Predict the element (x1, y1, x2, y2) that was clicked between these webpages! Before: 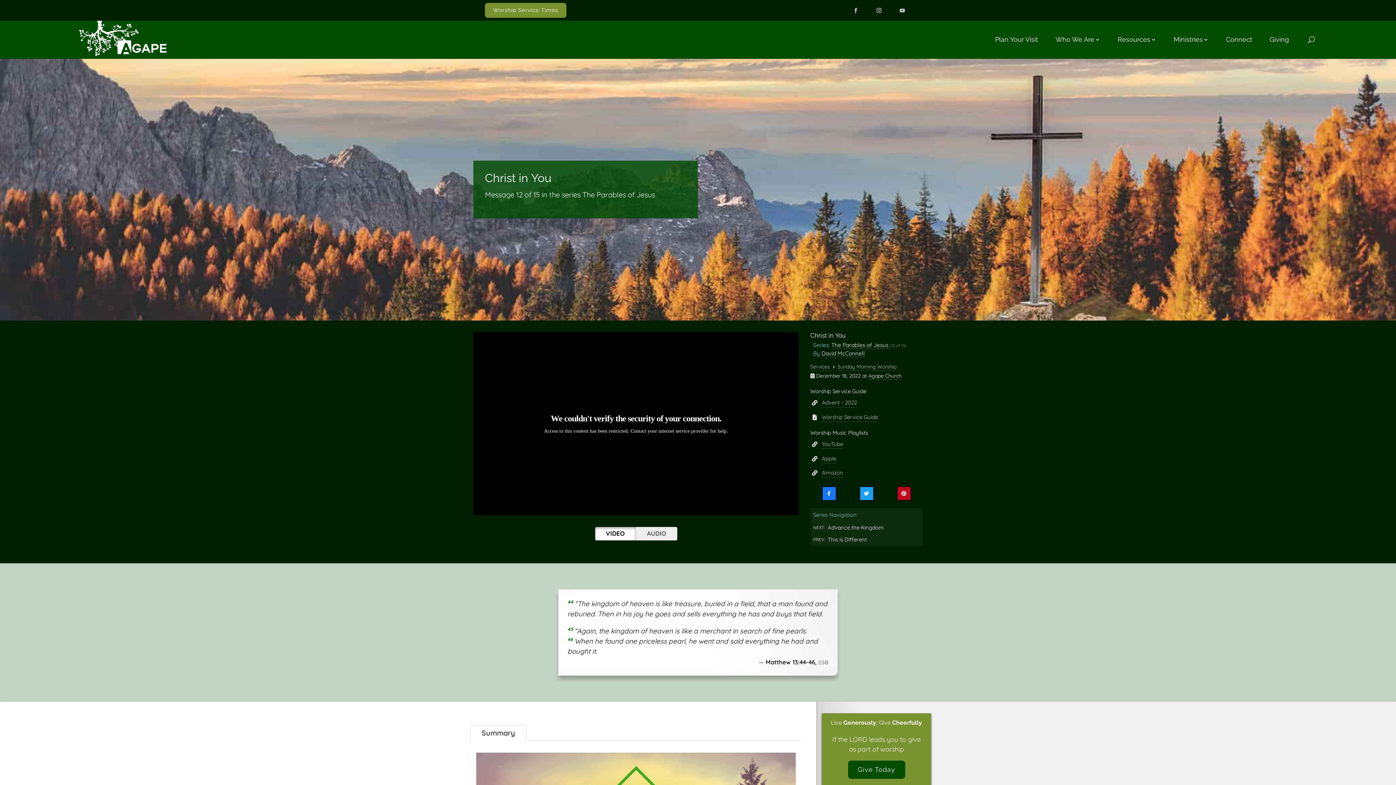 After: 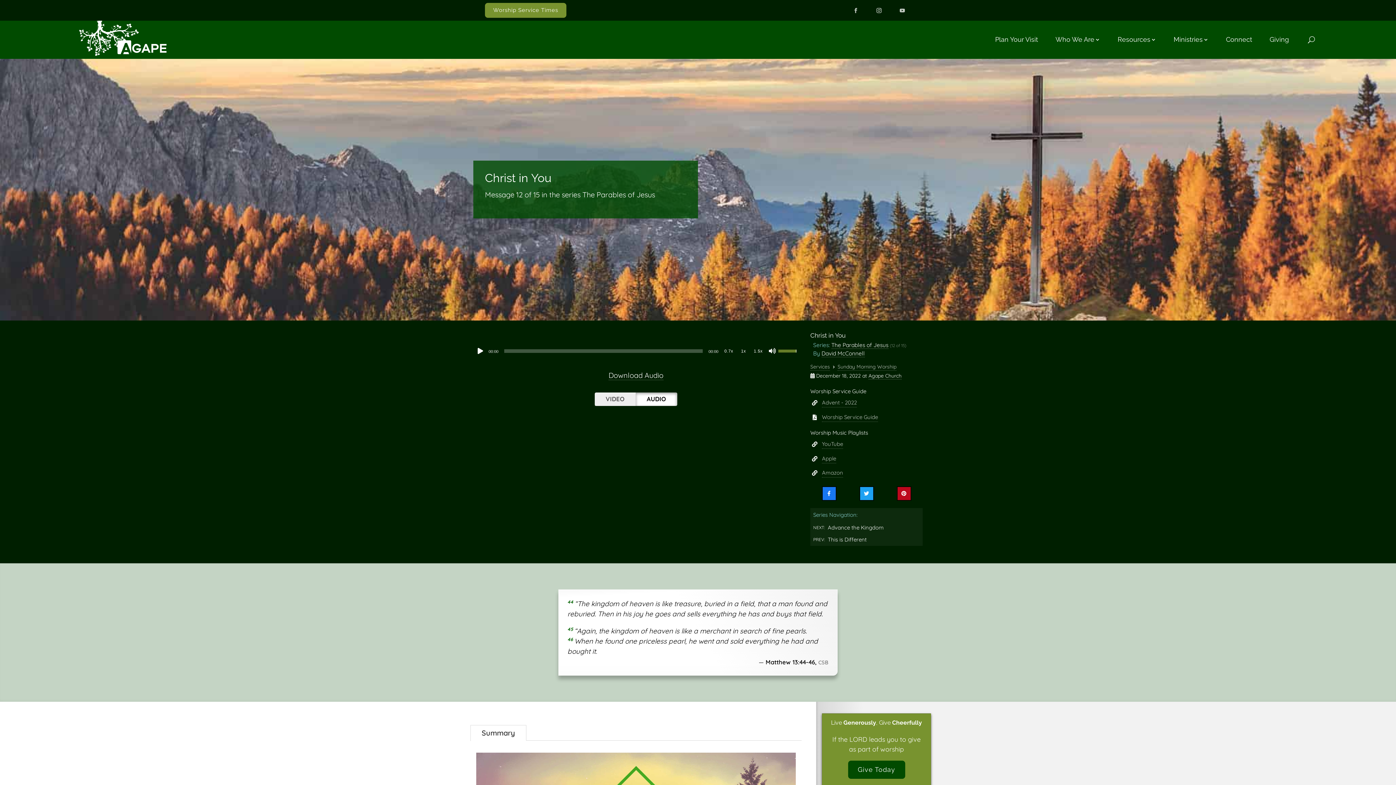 Action: label: AUDIO bbox: (636, 527, 677, 540)